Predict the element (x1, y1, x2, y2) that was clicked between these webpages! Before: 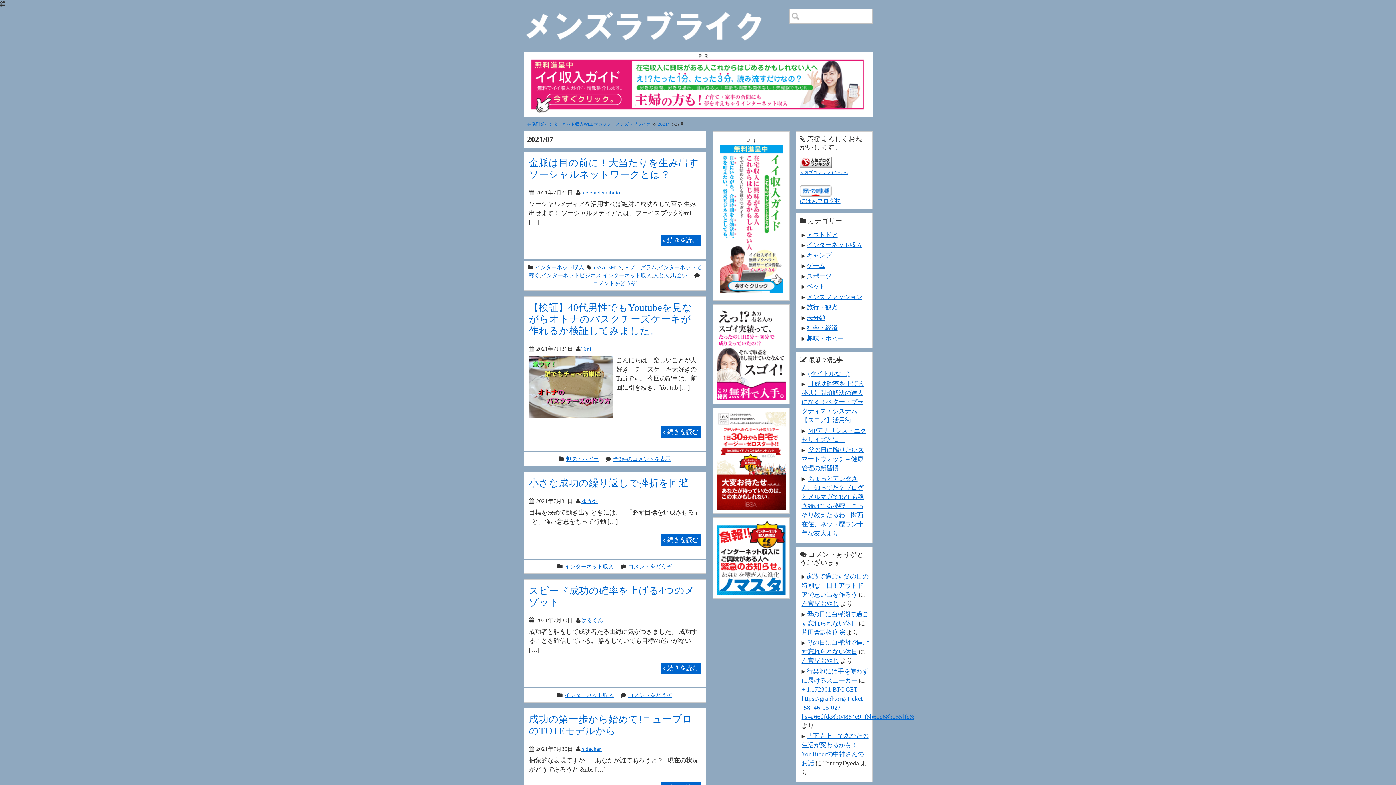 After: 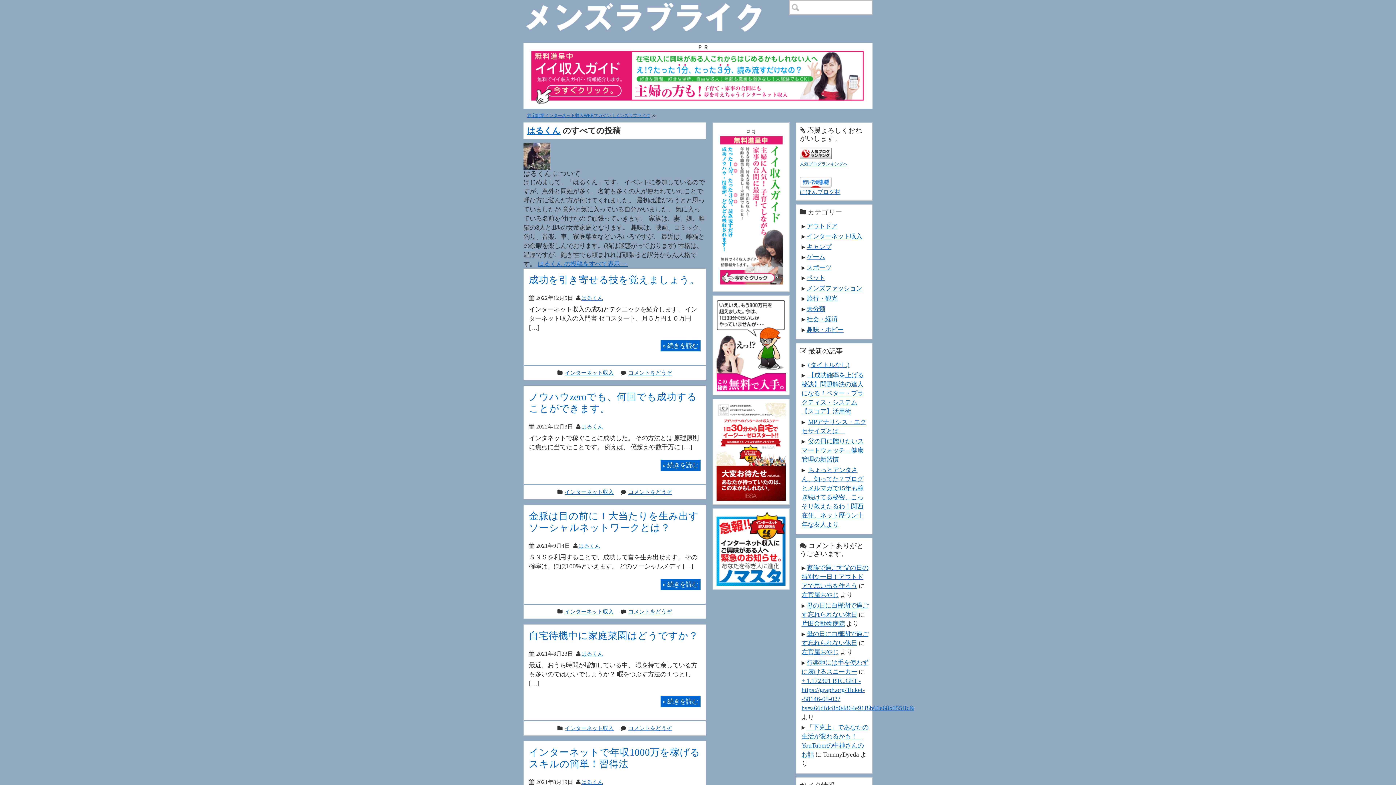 Action: label: はるくん bbox: (581, 617, 603, 623)